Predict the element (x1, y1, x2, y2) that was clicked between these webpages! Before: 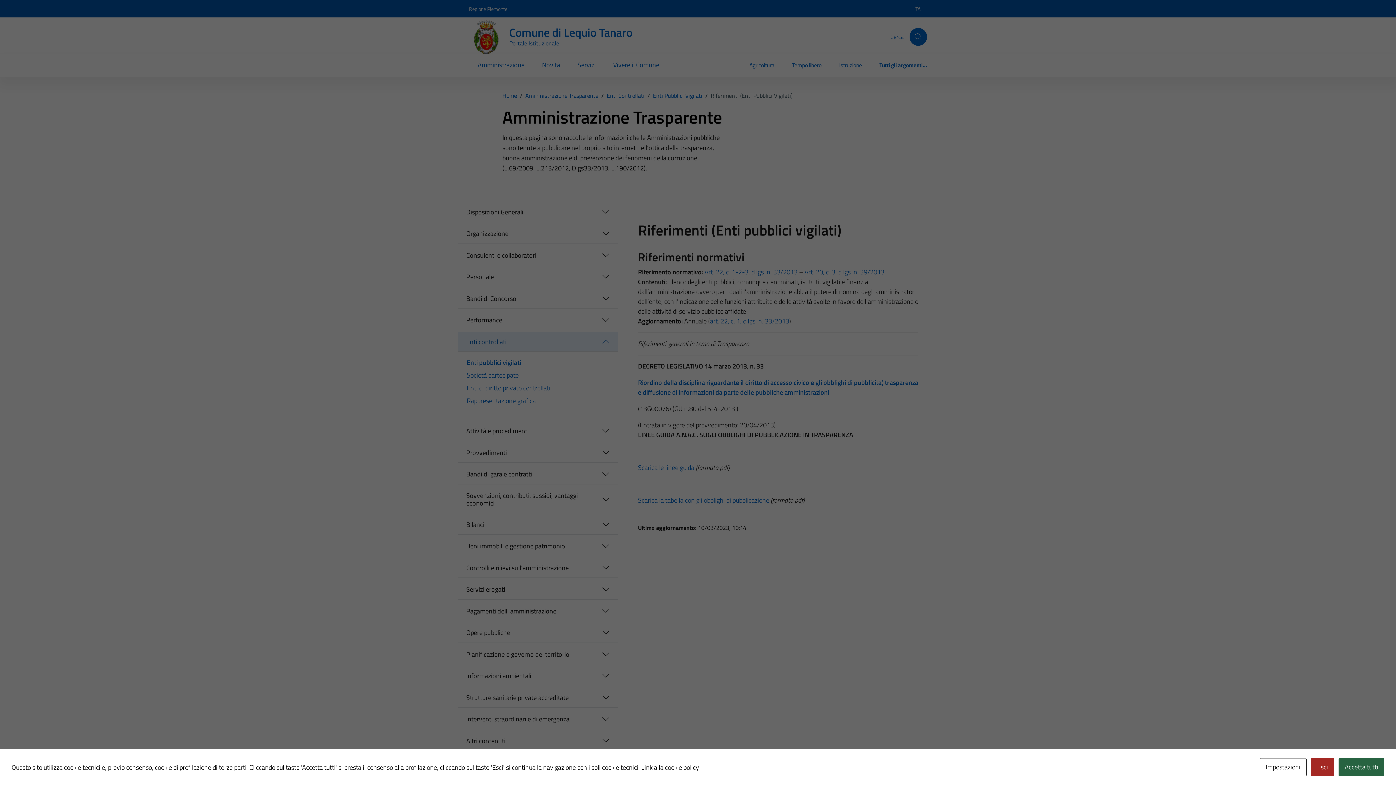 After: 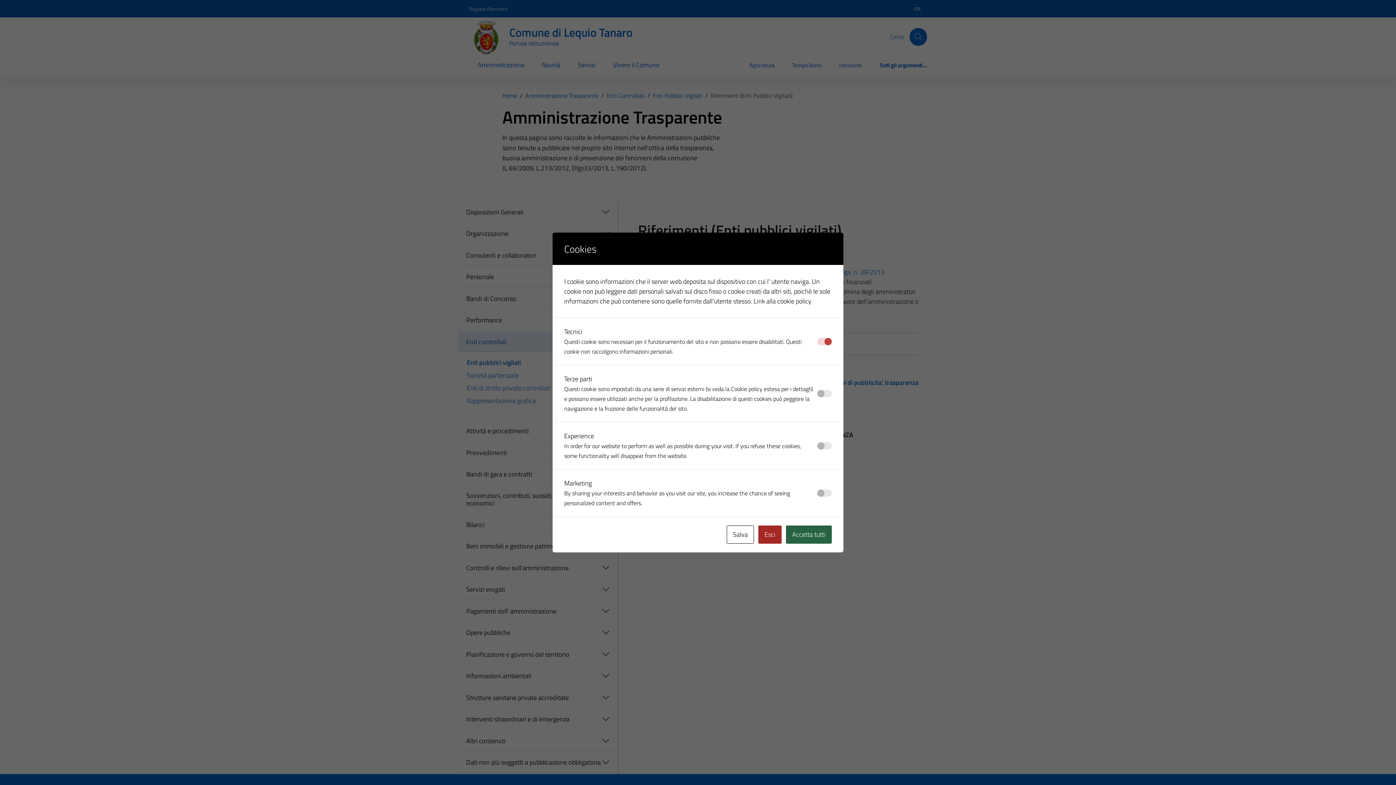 Action: label: Impostazioni bbox: (1260, 758, 1306, 776)